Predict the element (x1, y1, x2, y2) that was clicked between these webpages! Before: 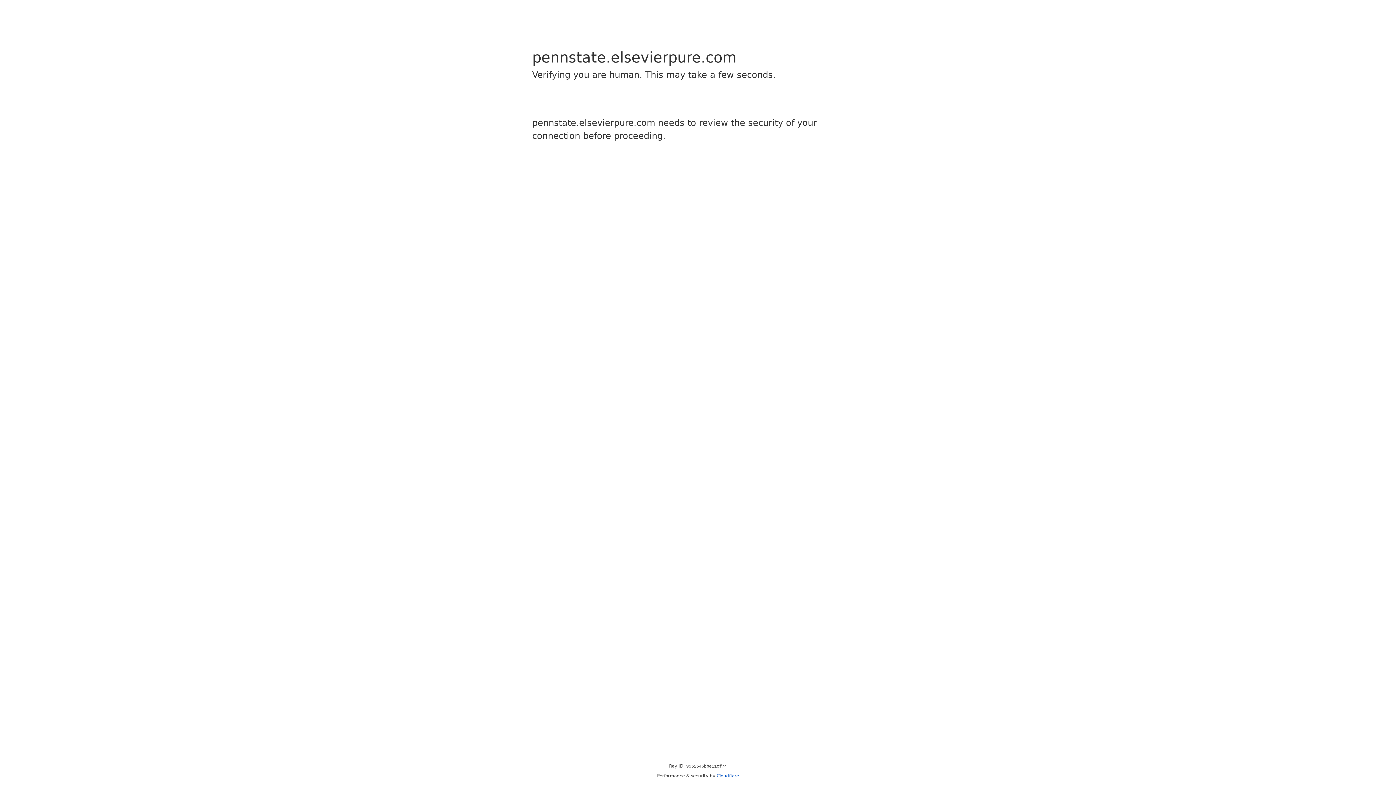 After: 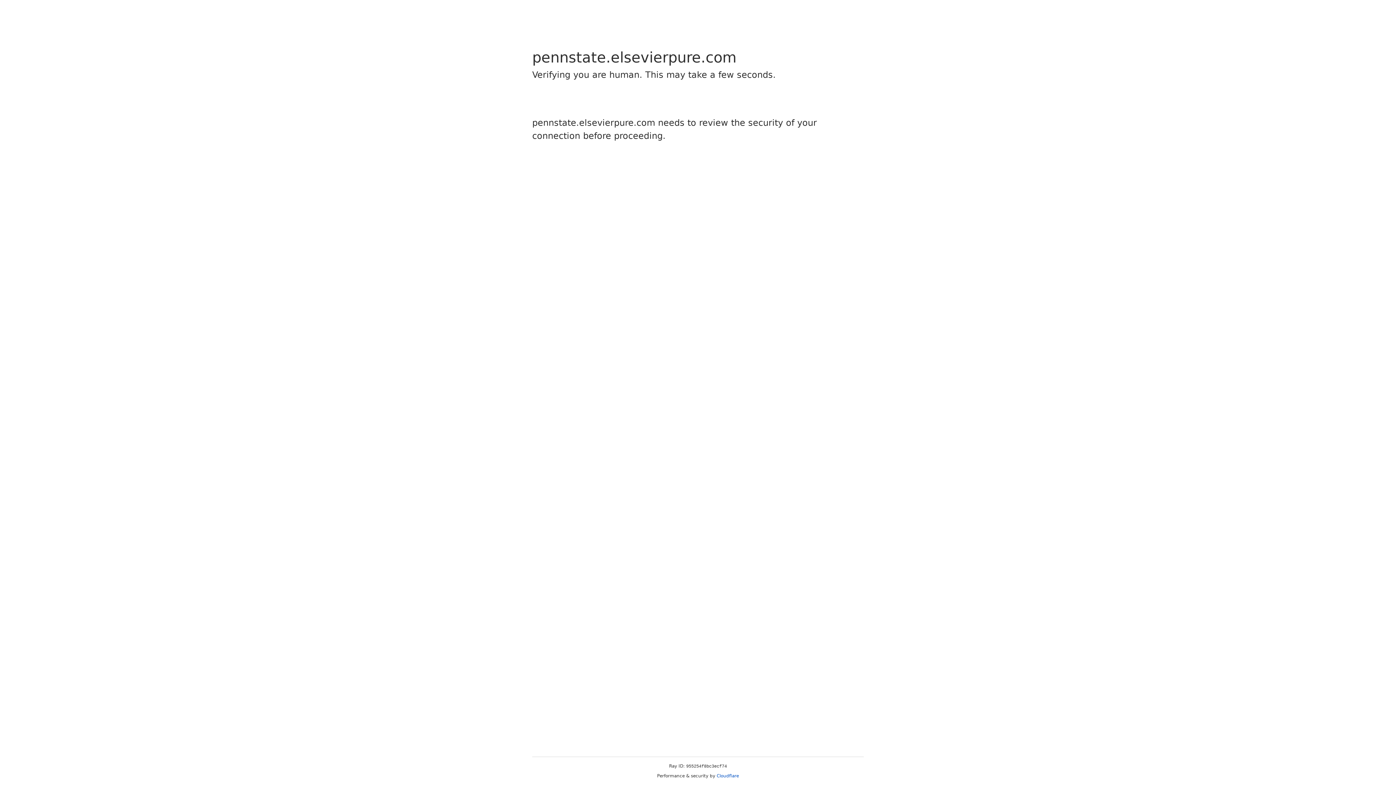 Action: bbox: (716, 773, 739, 778) label: Cloudflare